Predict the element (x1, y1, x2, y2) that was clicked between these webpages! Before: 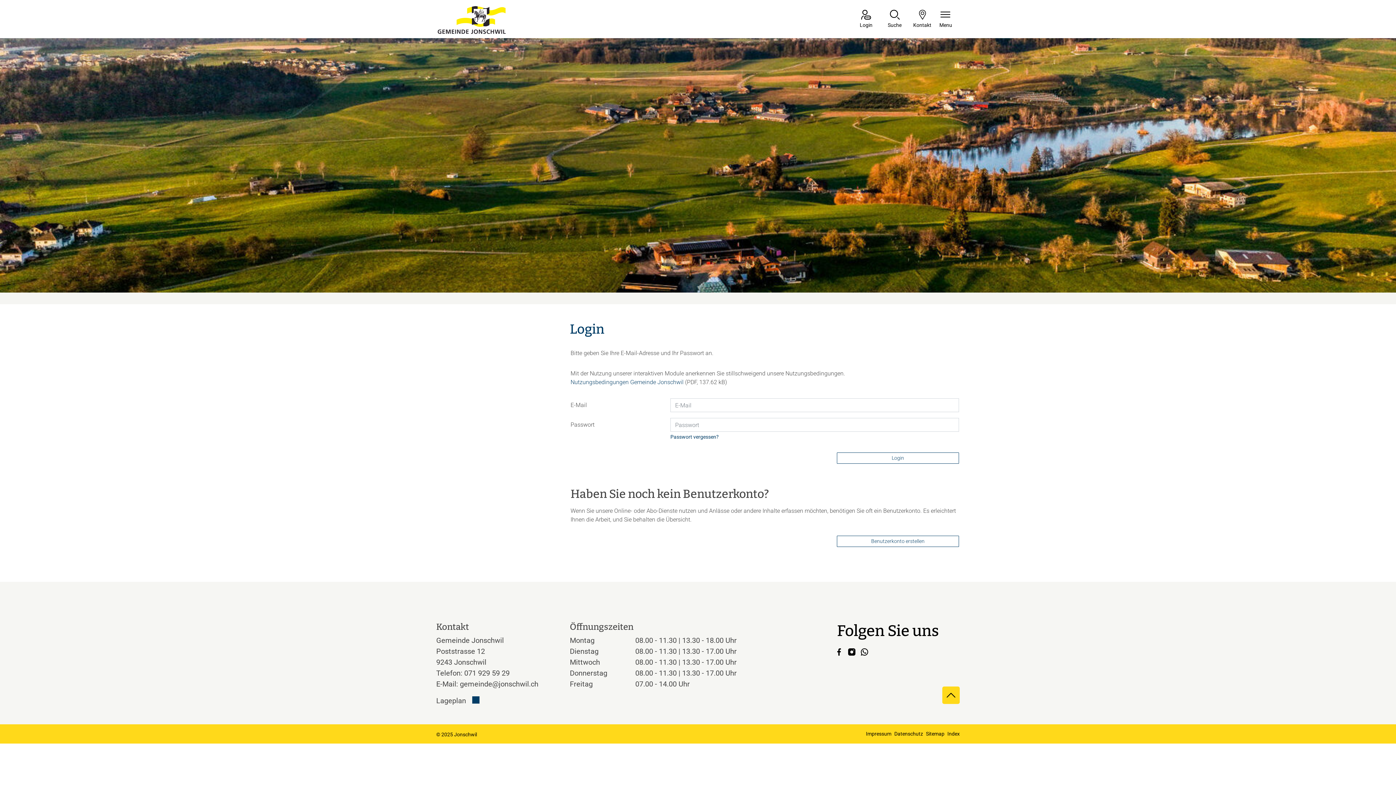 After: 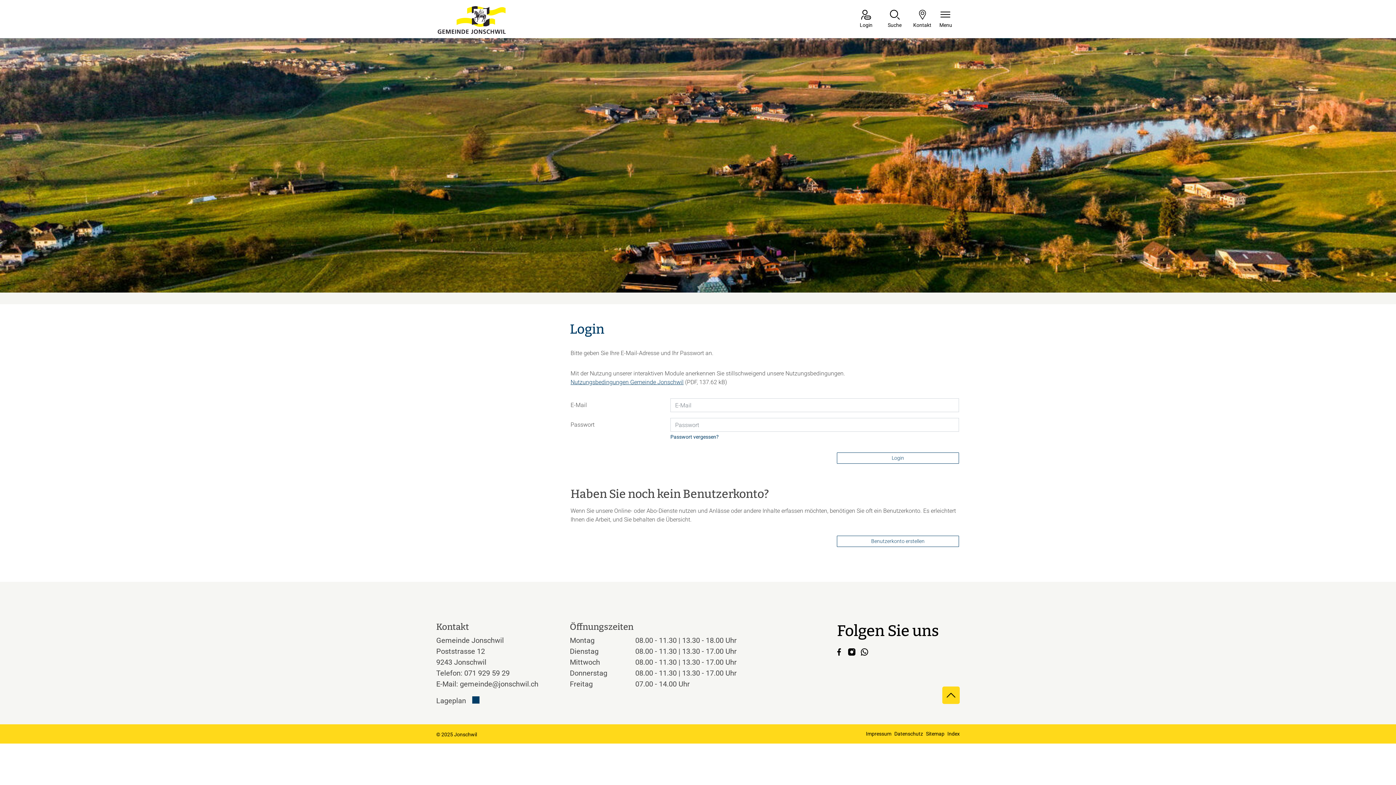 Action: label: Nutzungsbedingungen Gemeinde Jonschwil bbox: (570, 378, 683, 385)